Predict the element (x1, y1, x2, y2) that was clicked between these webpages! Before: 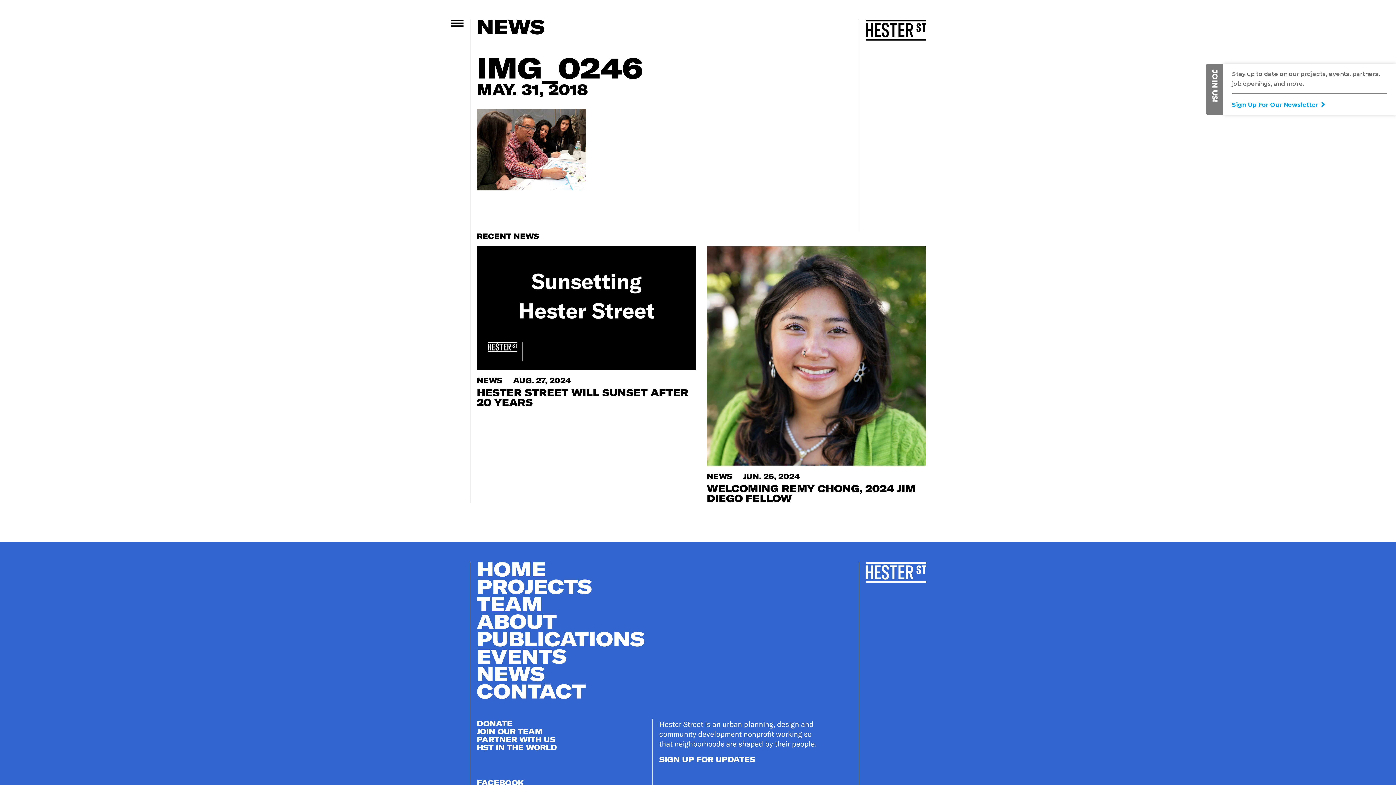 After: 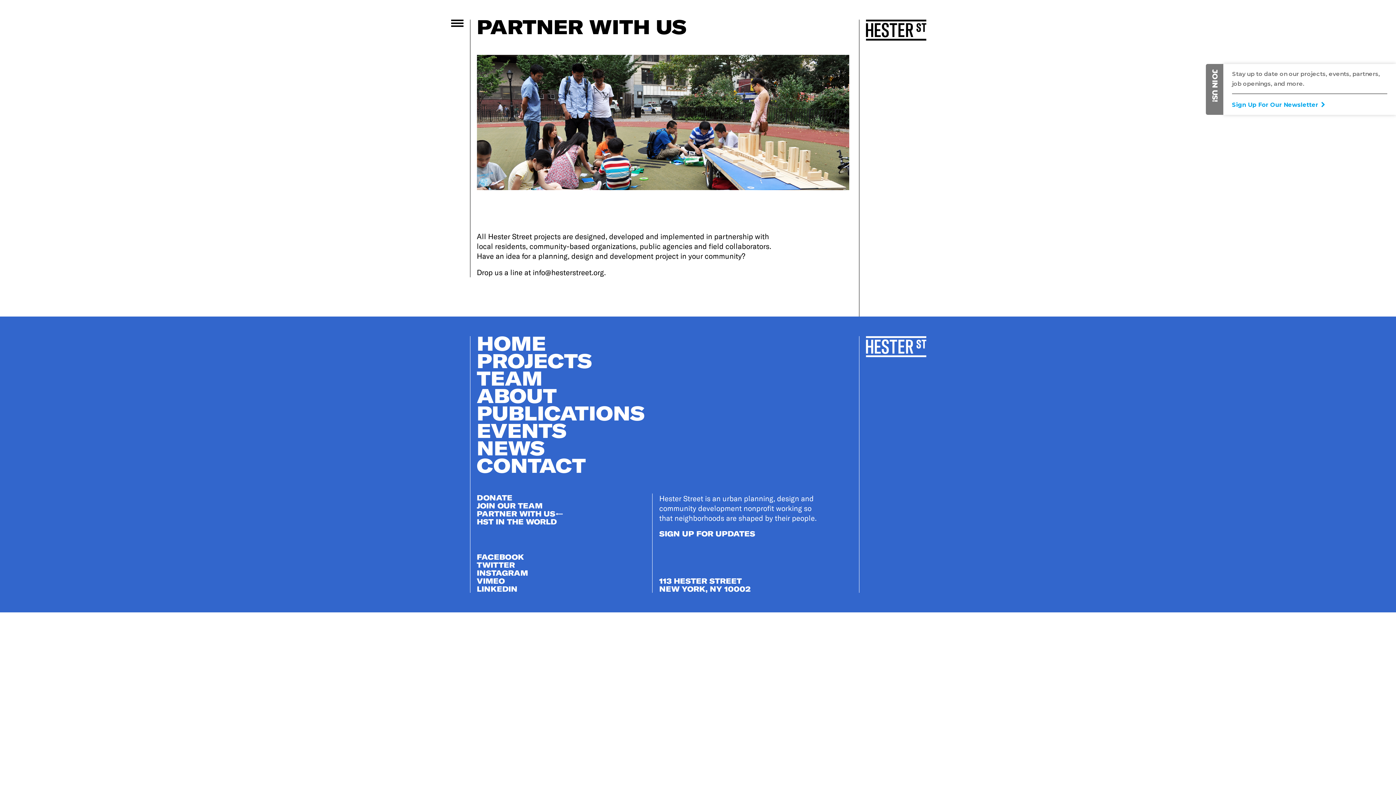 Action: bbox: (476, 735, 555, 743) label: PARTNER WITH US